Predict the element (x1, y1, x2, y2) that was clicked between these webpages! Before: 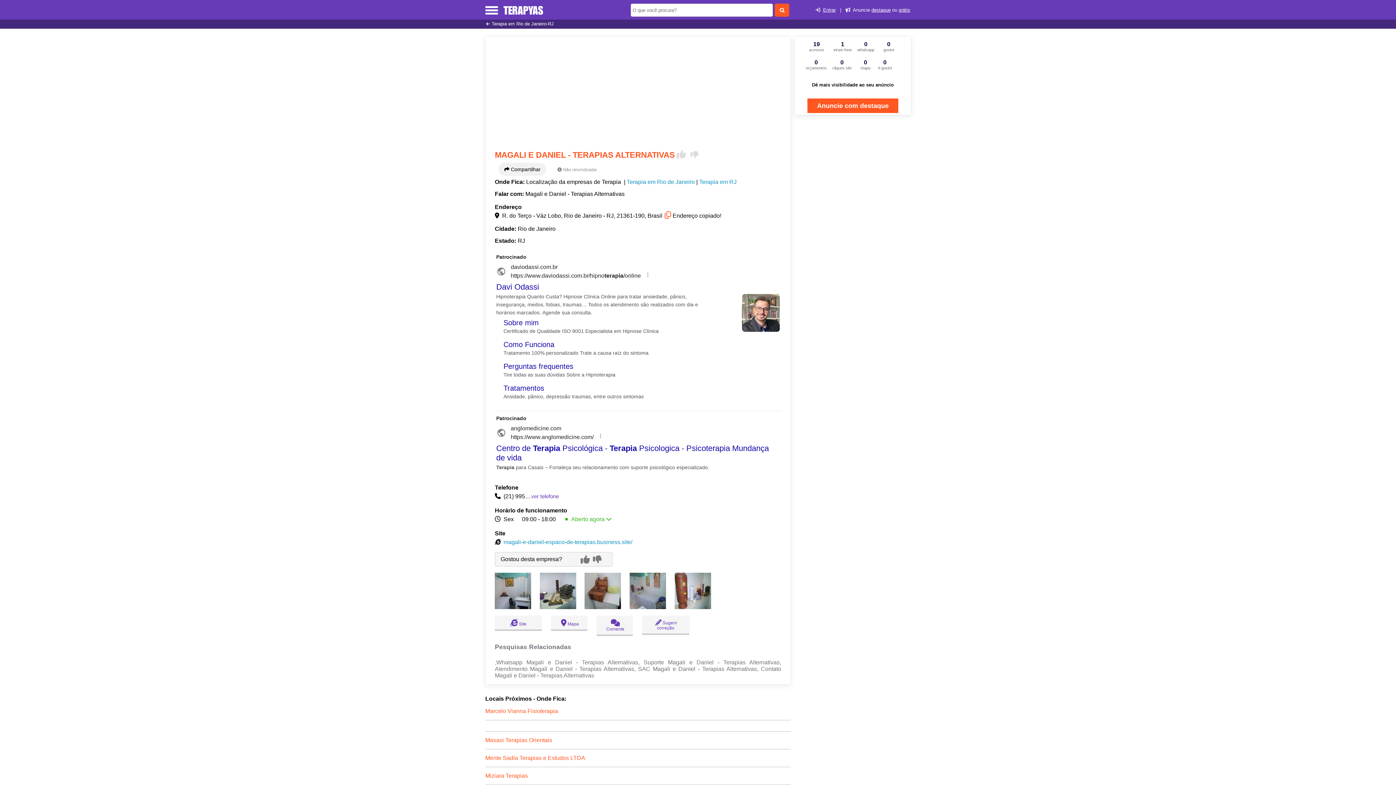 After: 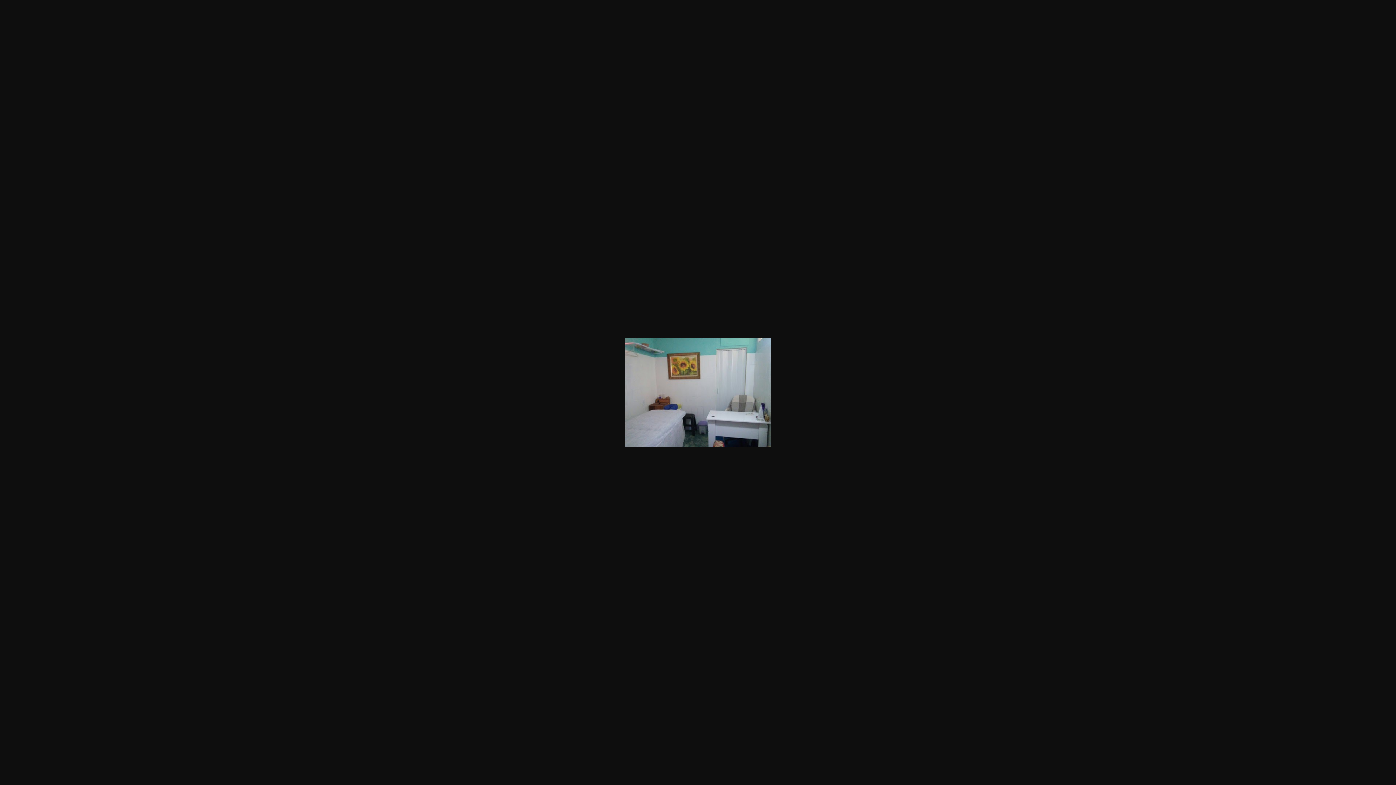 Action: bbox: (494, 604, 531, 610)